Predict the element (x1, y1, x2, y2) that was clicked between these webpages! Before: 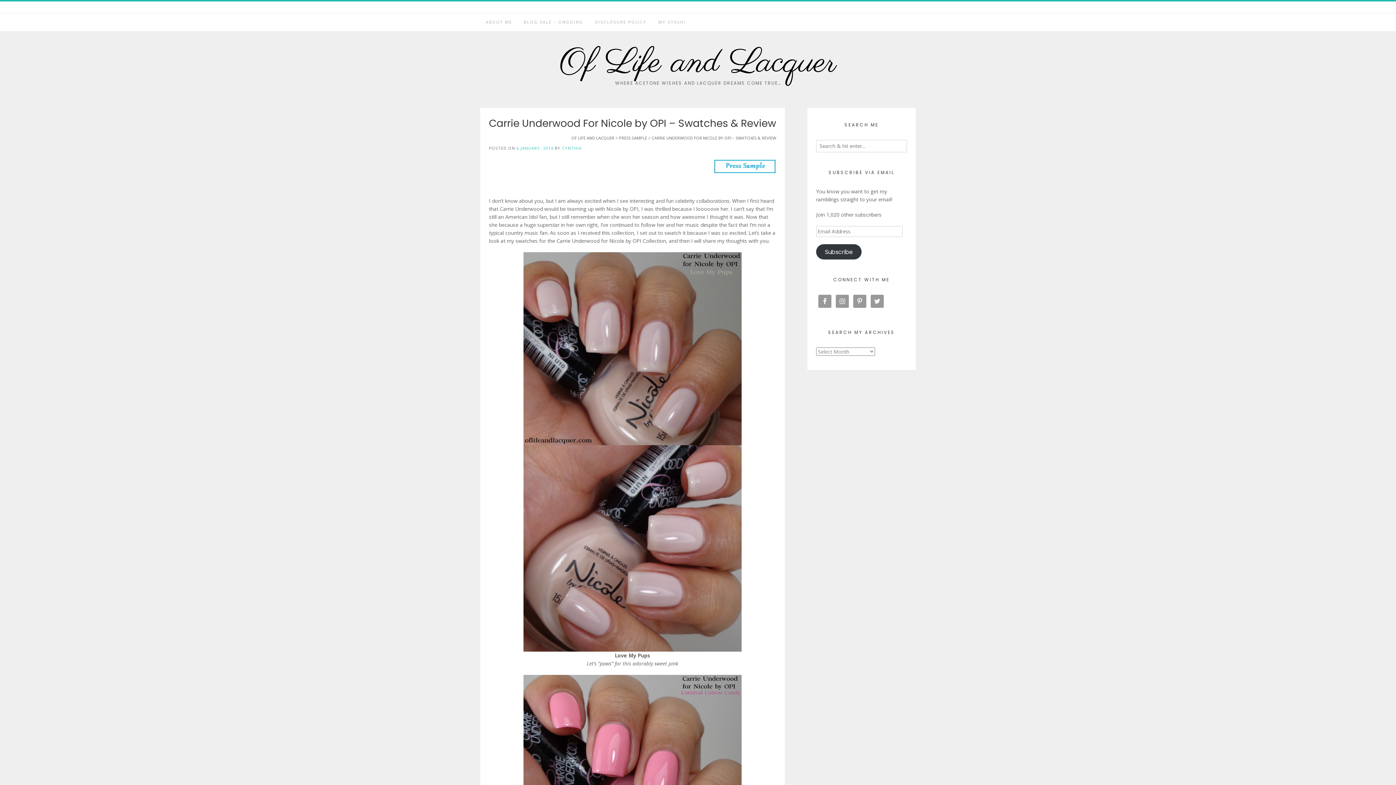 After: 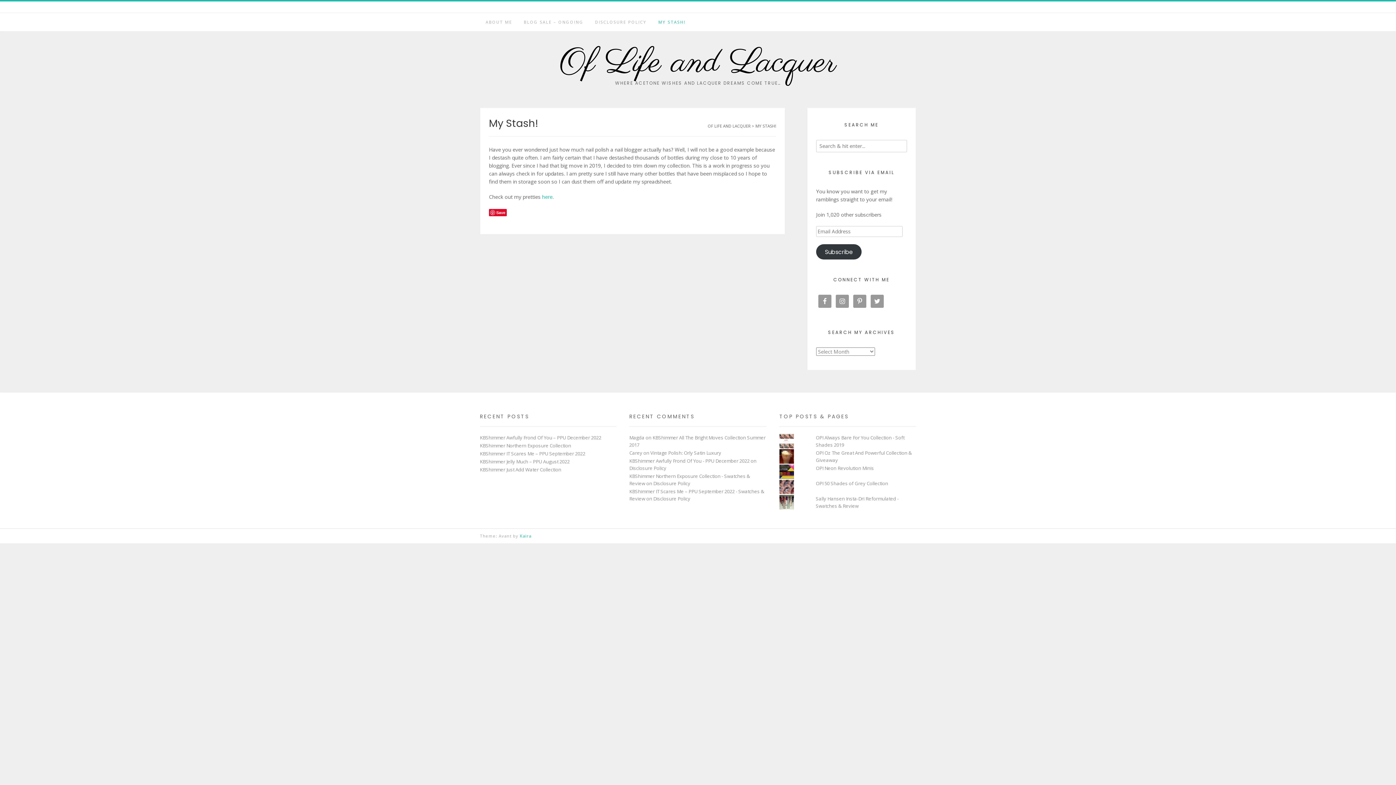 Action: bbox: (652, 13, 691, 31) label: MY STASH!